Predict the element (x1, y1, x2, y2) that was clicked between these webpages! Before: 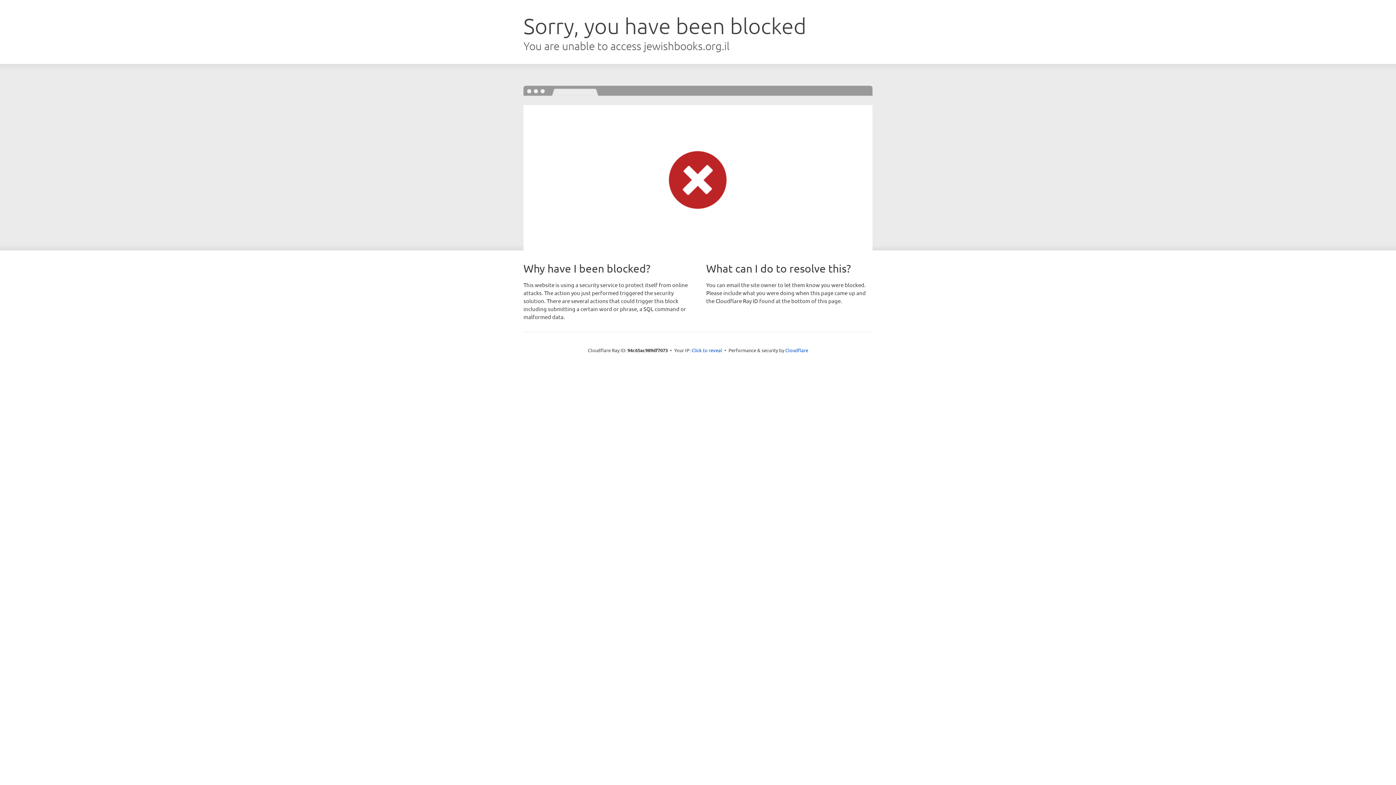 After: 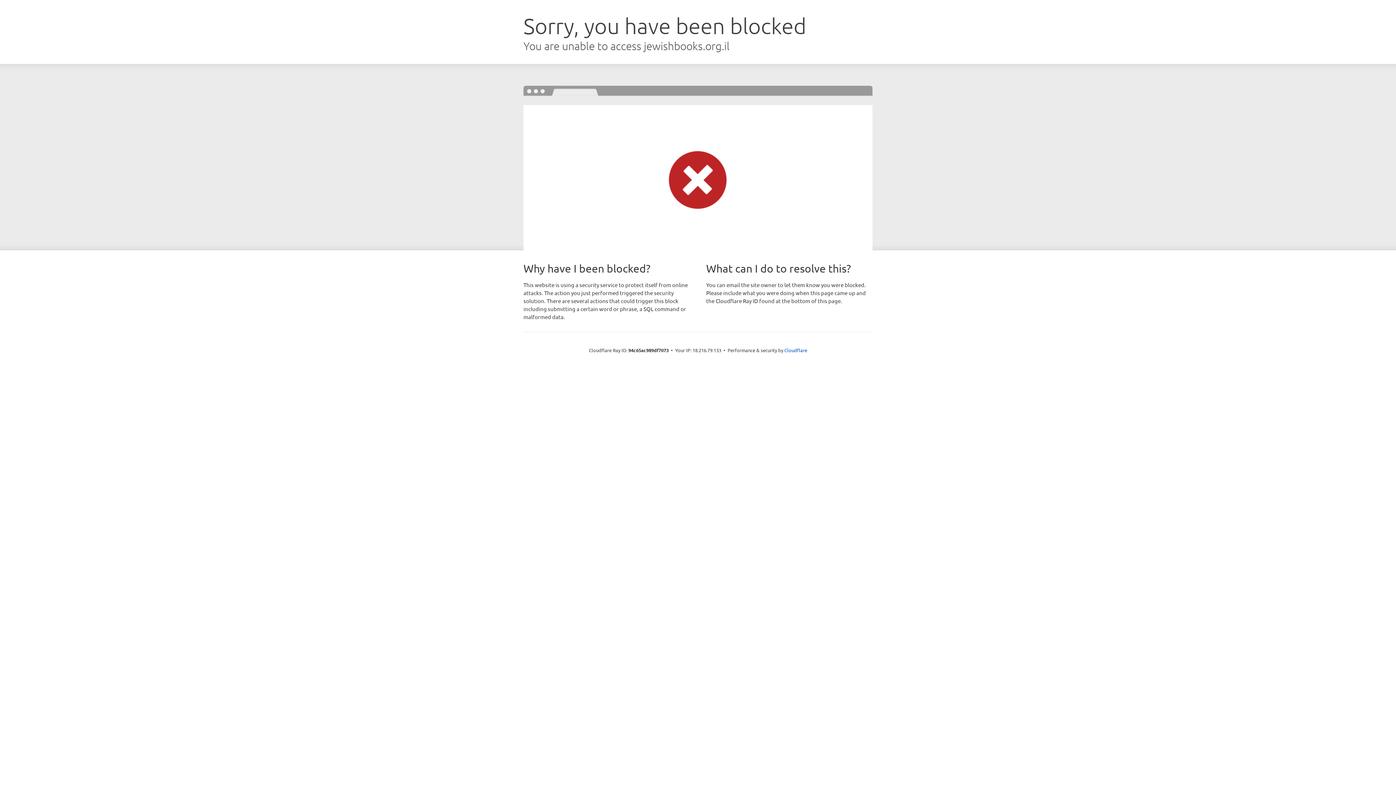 Action: bbox: (691, 346, 722, 353) label: Click to reveal